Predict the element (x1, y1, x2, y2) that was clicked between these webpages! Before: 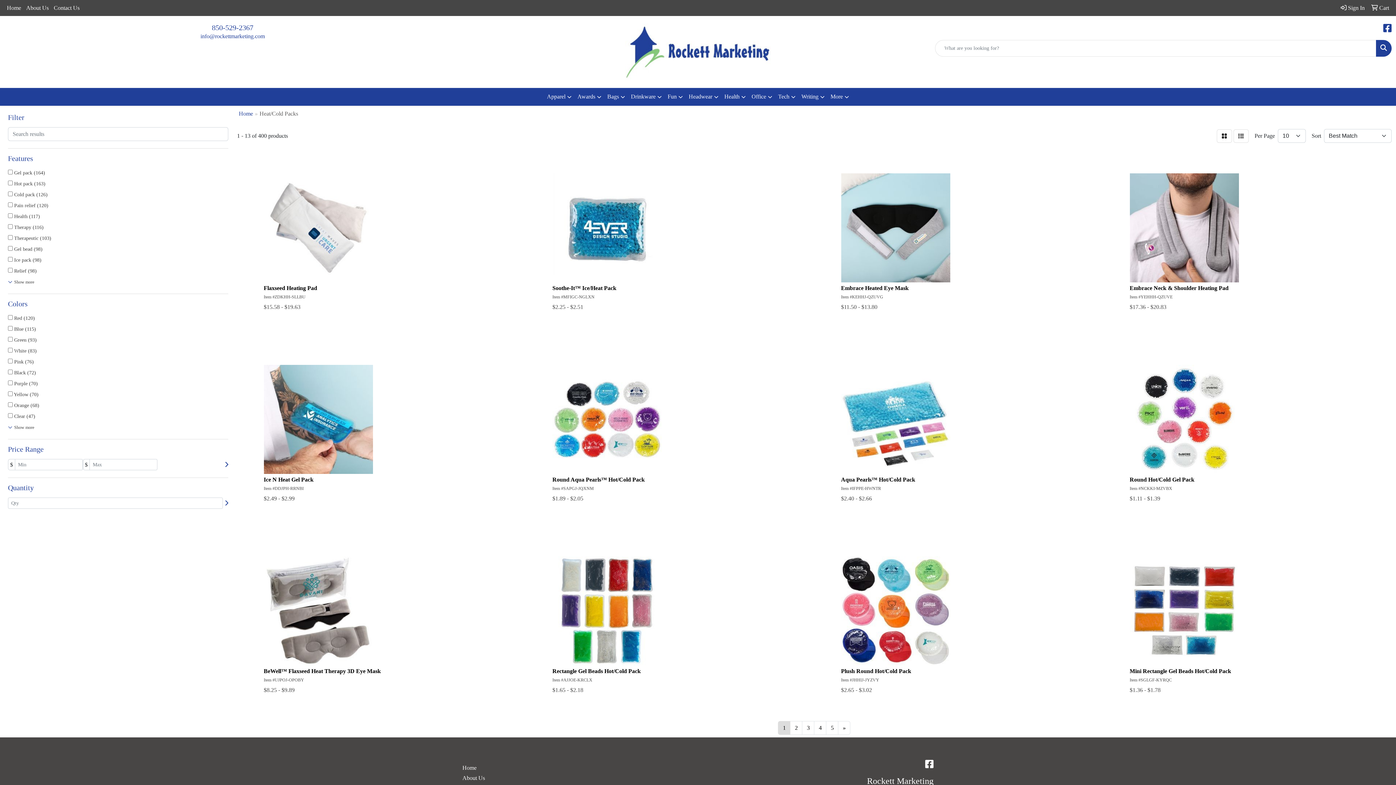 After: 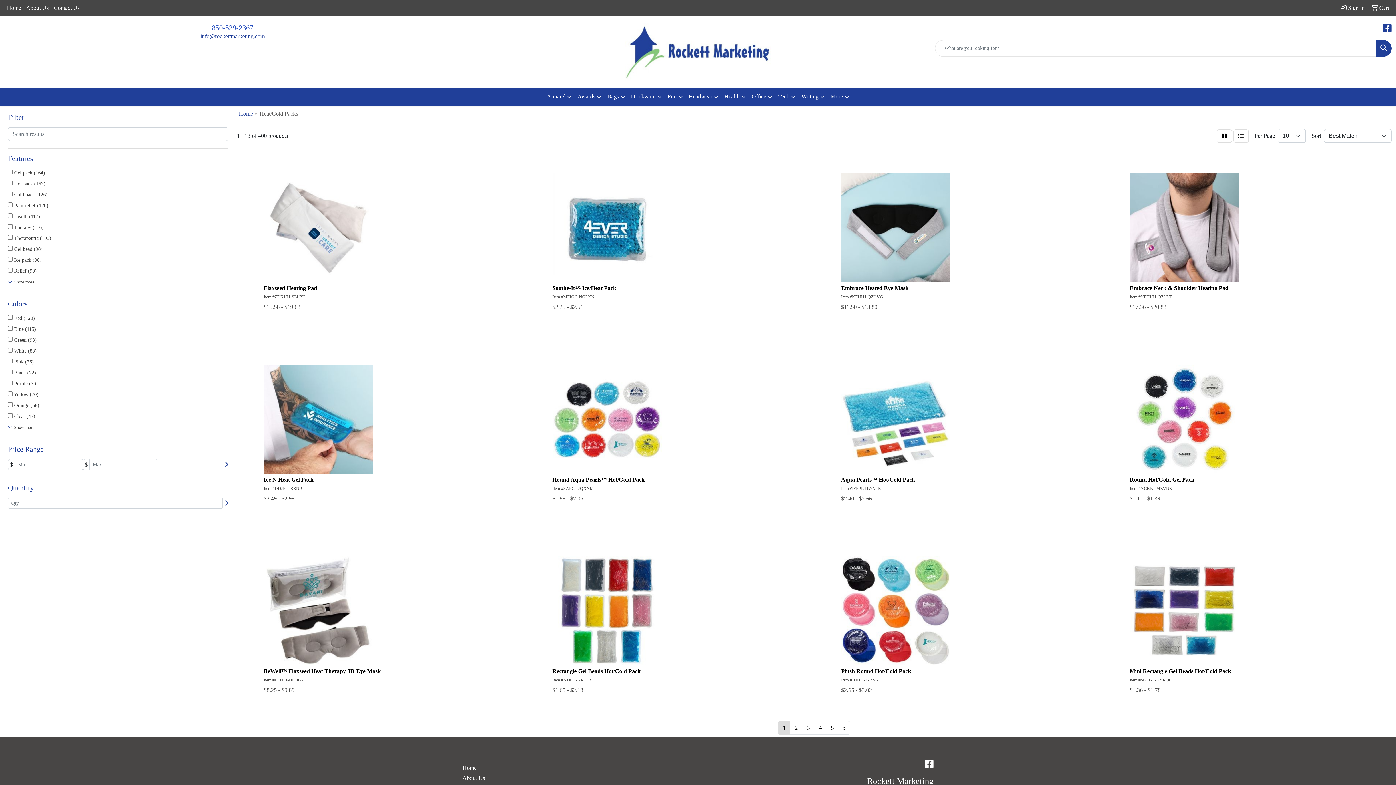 Action: bbox: (212, 23, 253, 31) label: 850-529-2367